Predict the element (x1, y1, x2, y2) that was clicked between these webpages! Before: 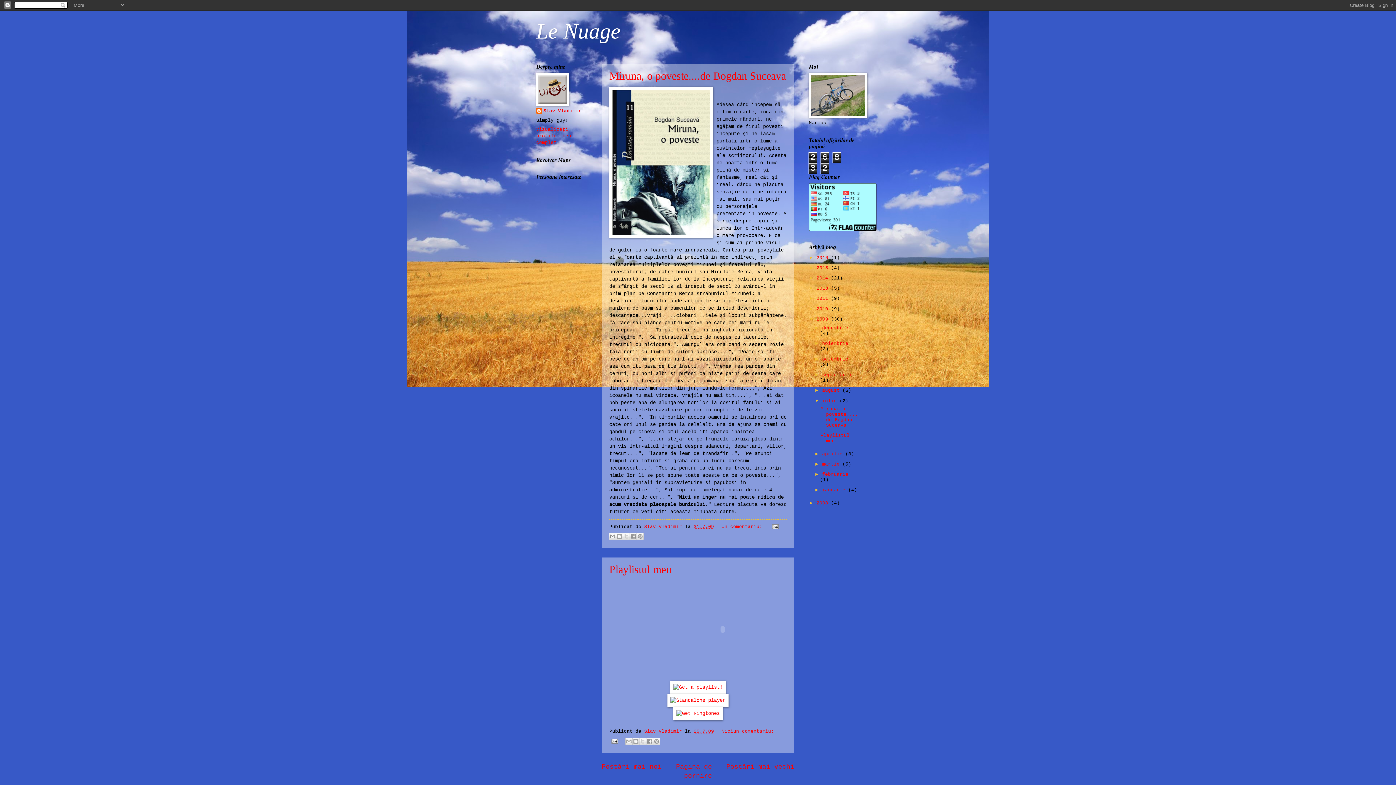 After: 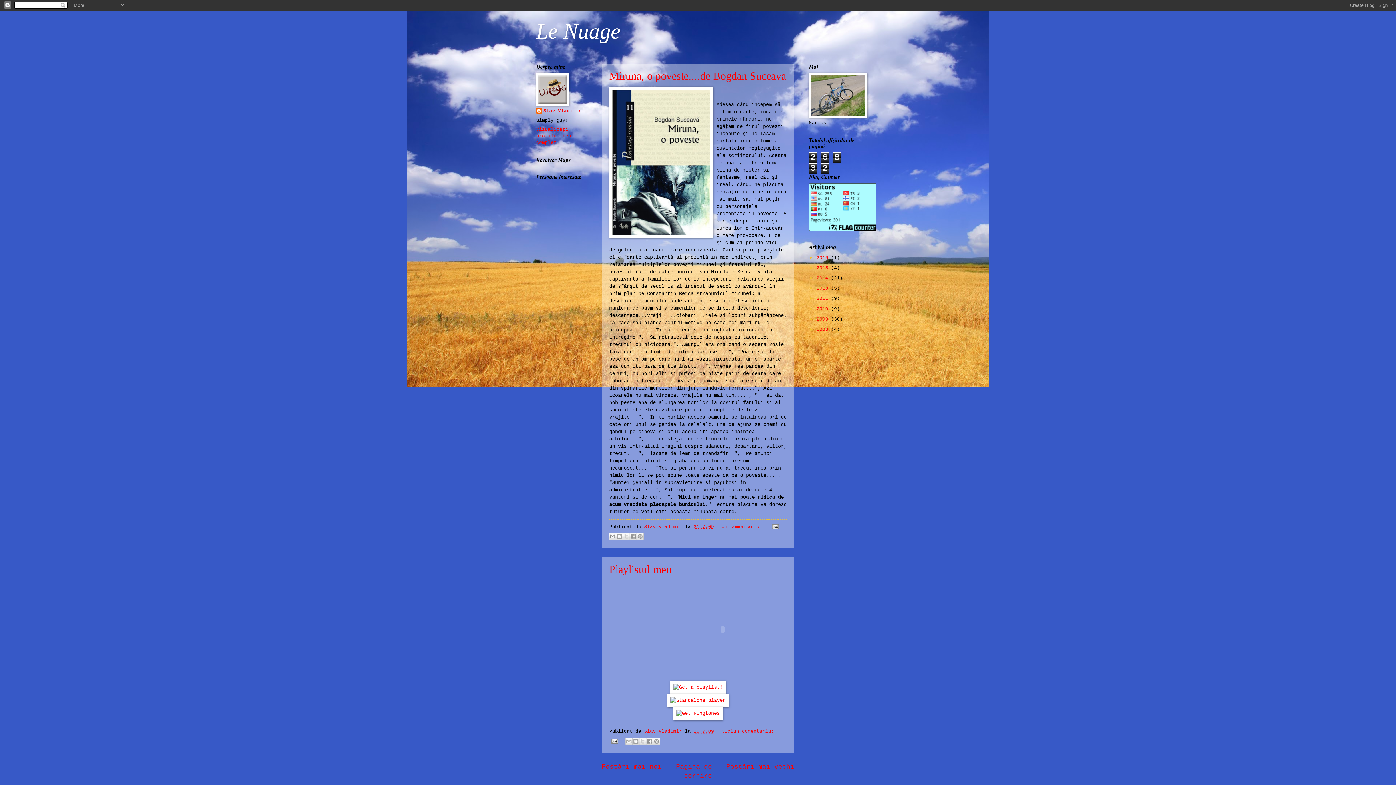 Action: bbox: (809, 316, 816, 321) label: ▼  